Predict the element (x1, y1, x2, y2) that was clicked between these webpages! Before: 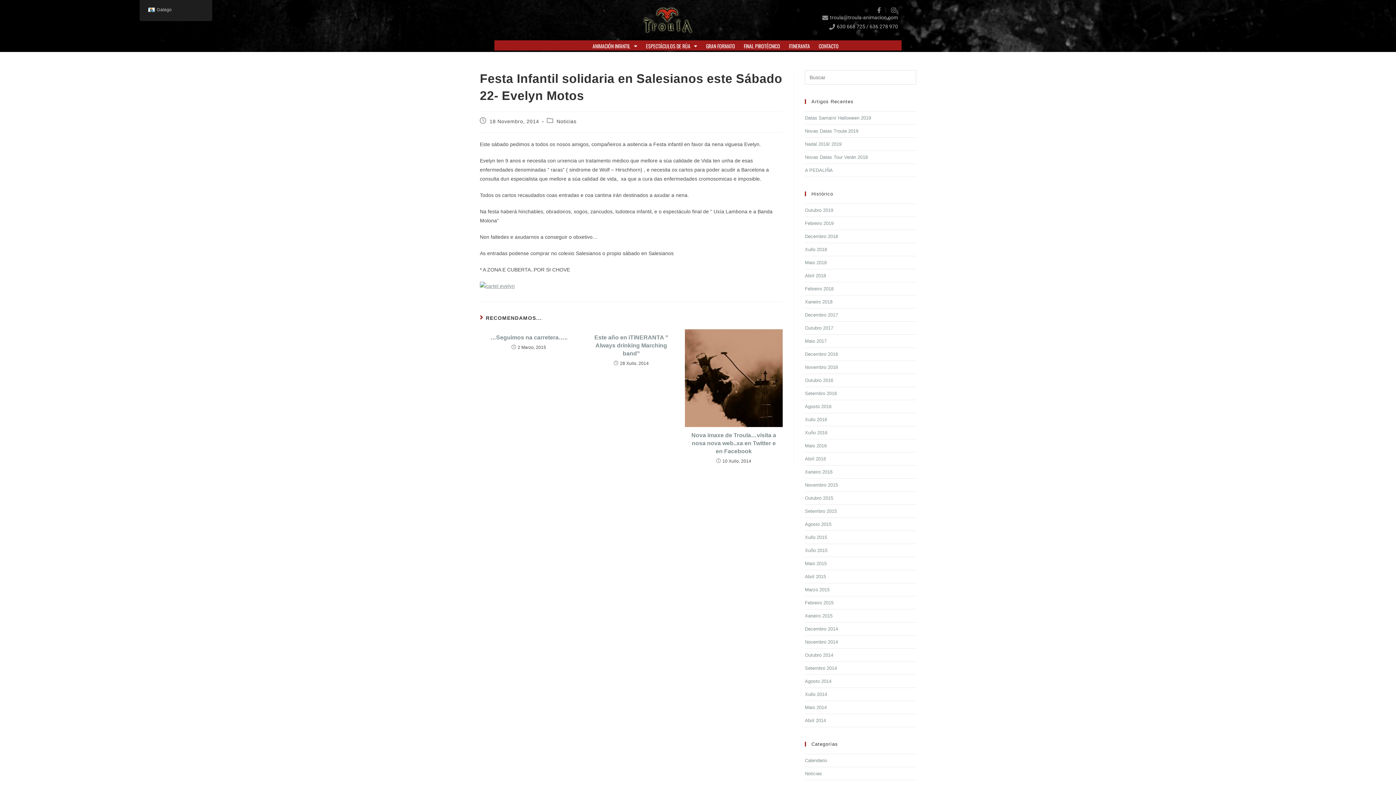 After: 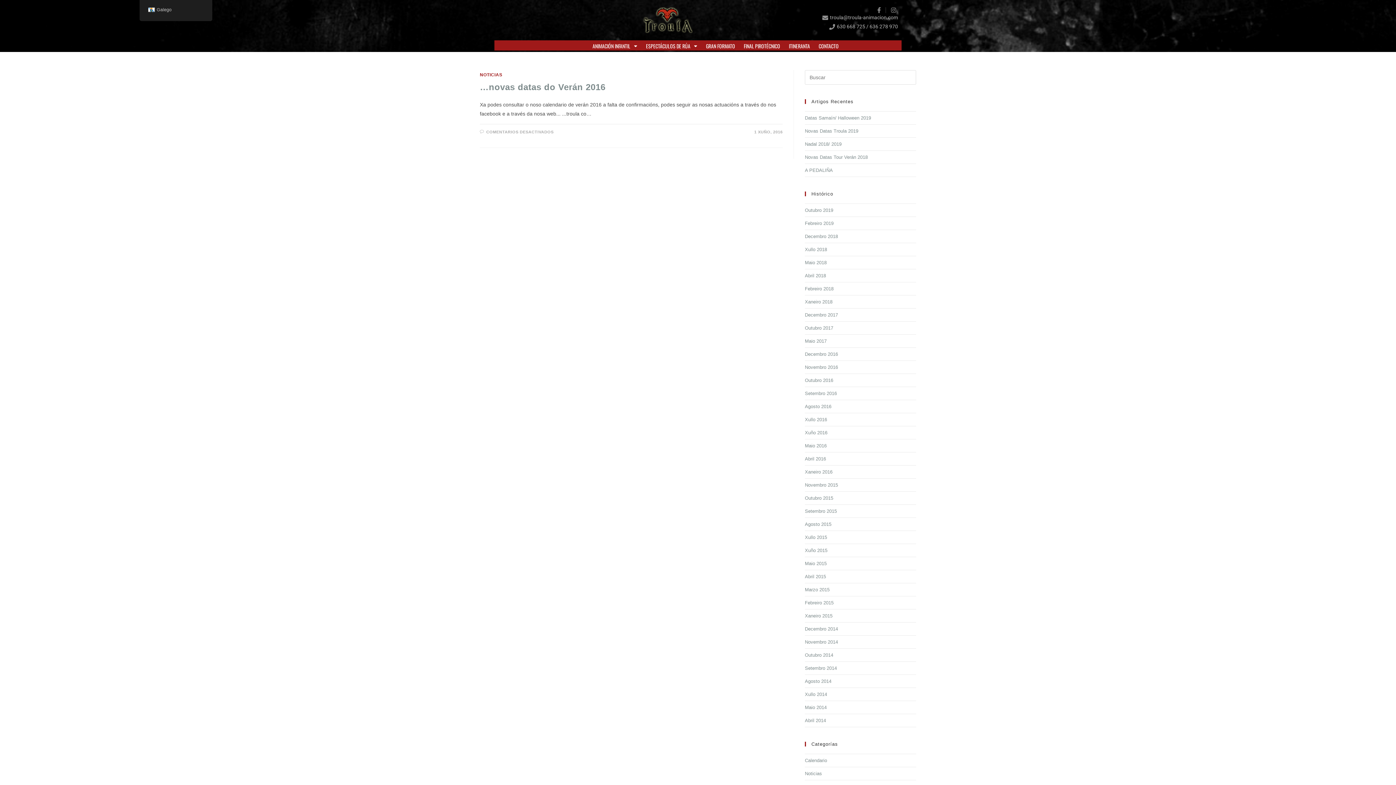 Action: label: Xuño 2016 bbox: (805, 430, 827, 435)